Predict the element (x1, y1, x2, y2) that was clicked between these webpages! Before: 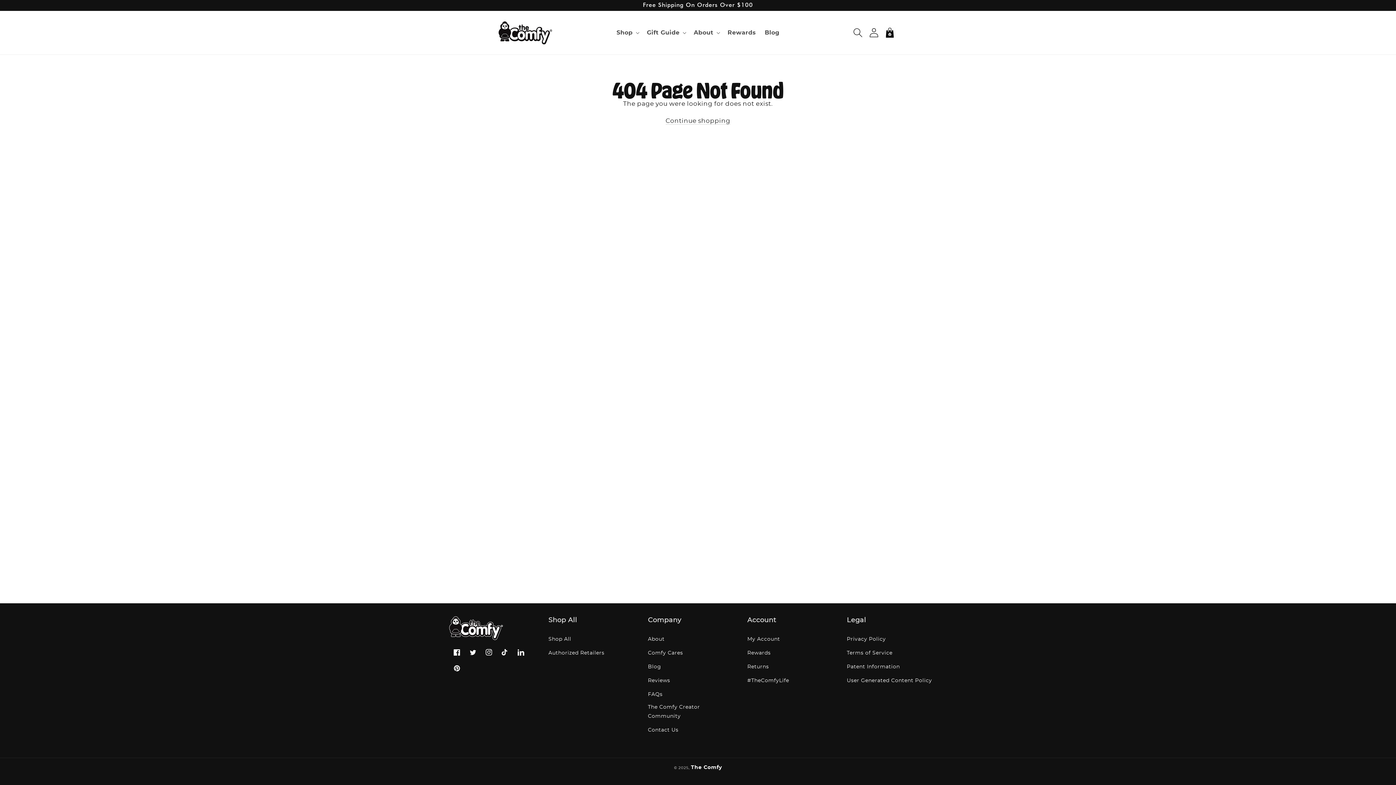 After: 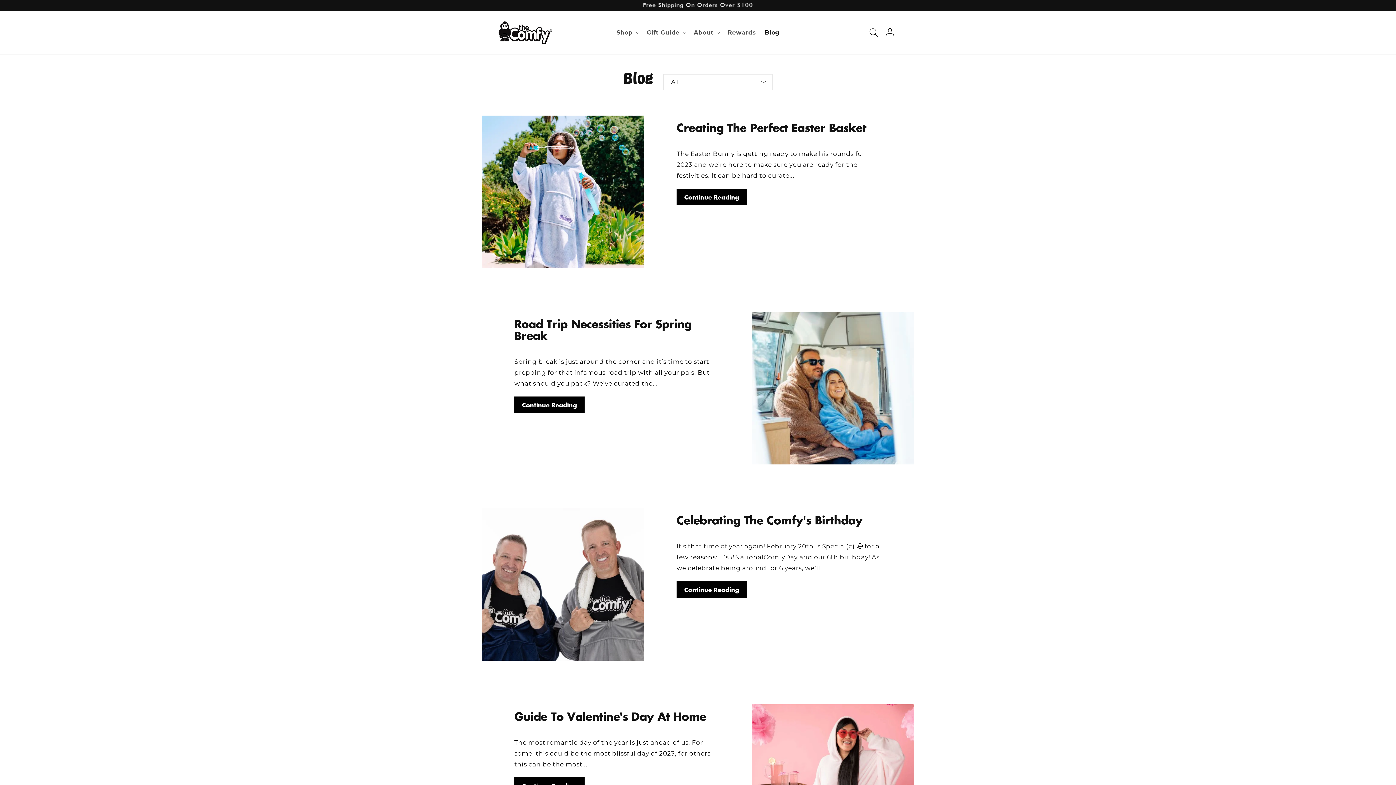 Action: label: Blog bbox: (648, 661, 661, 673)